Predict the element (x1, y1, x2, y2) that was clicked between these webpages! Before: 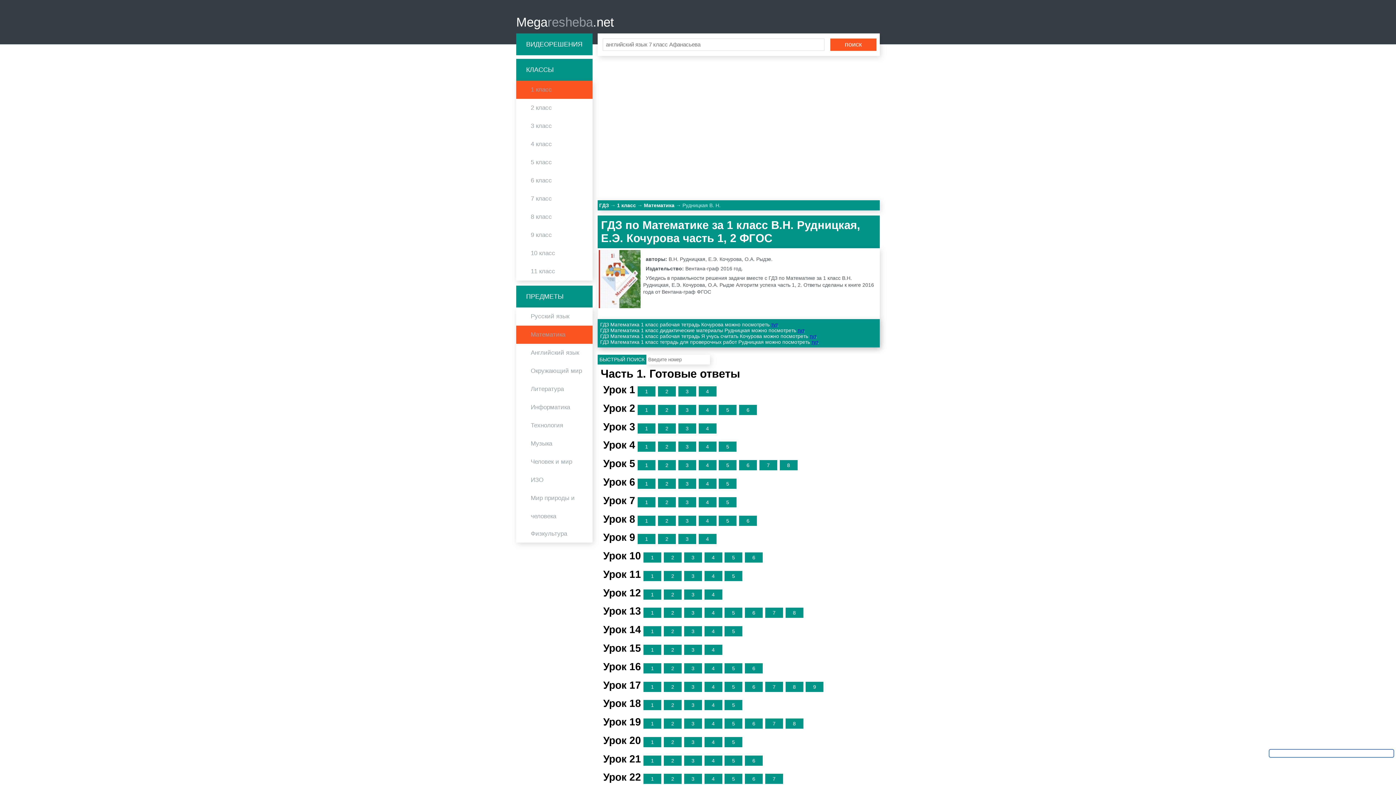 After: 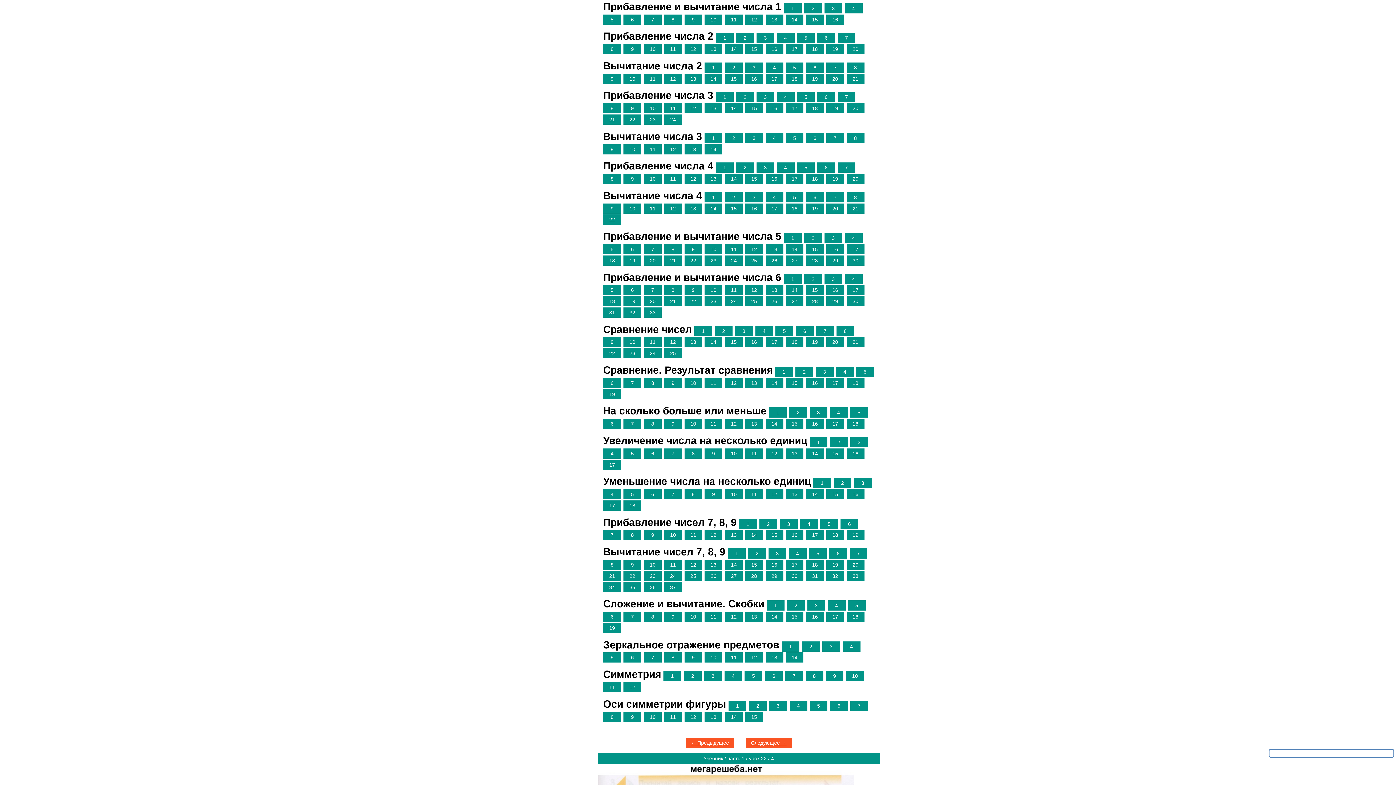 Action: bbox: (704, 774, 722, 784) label: 4